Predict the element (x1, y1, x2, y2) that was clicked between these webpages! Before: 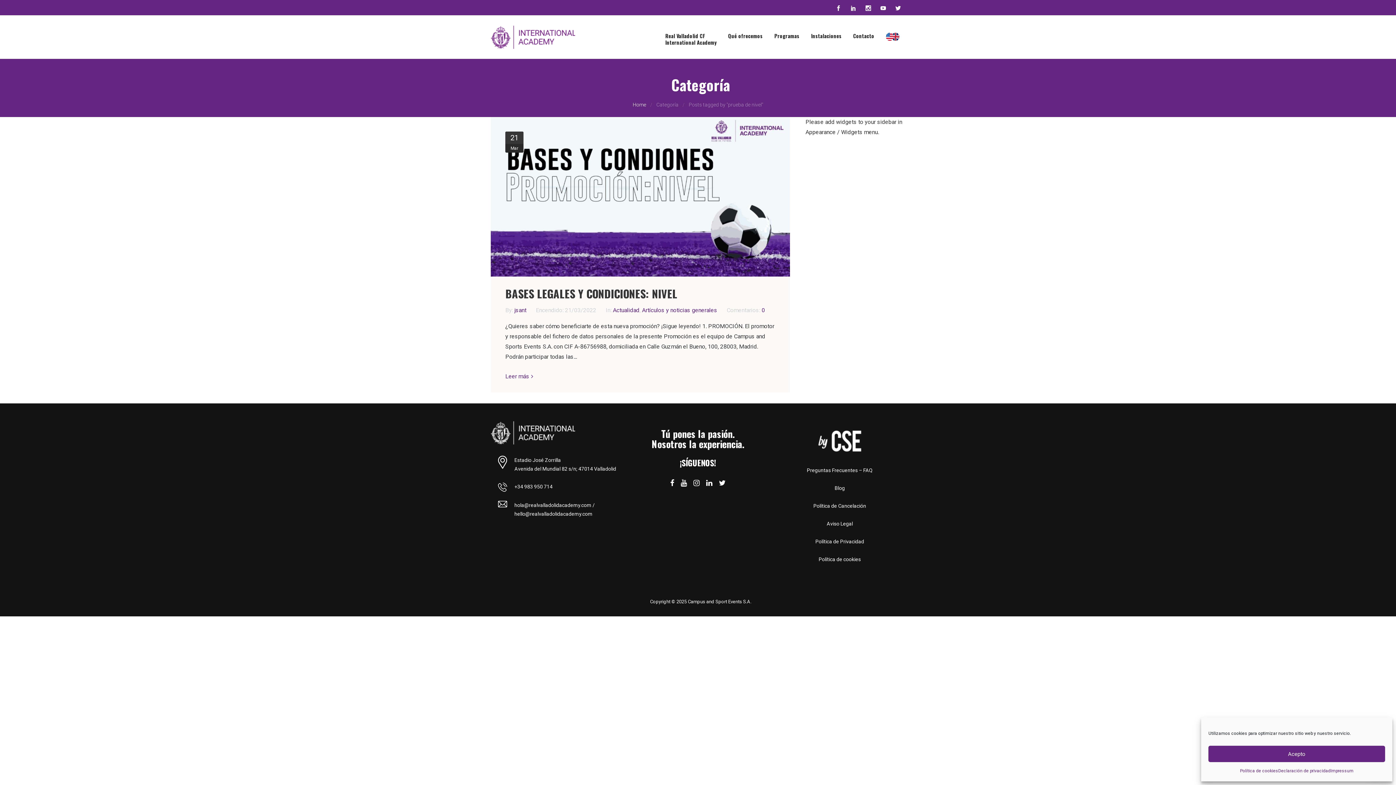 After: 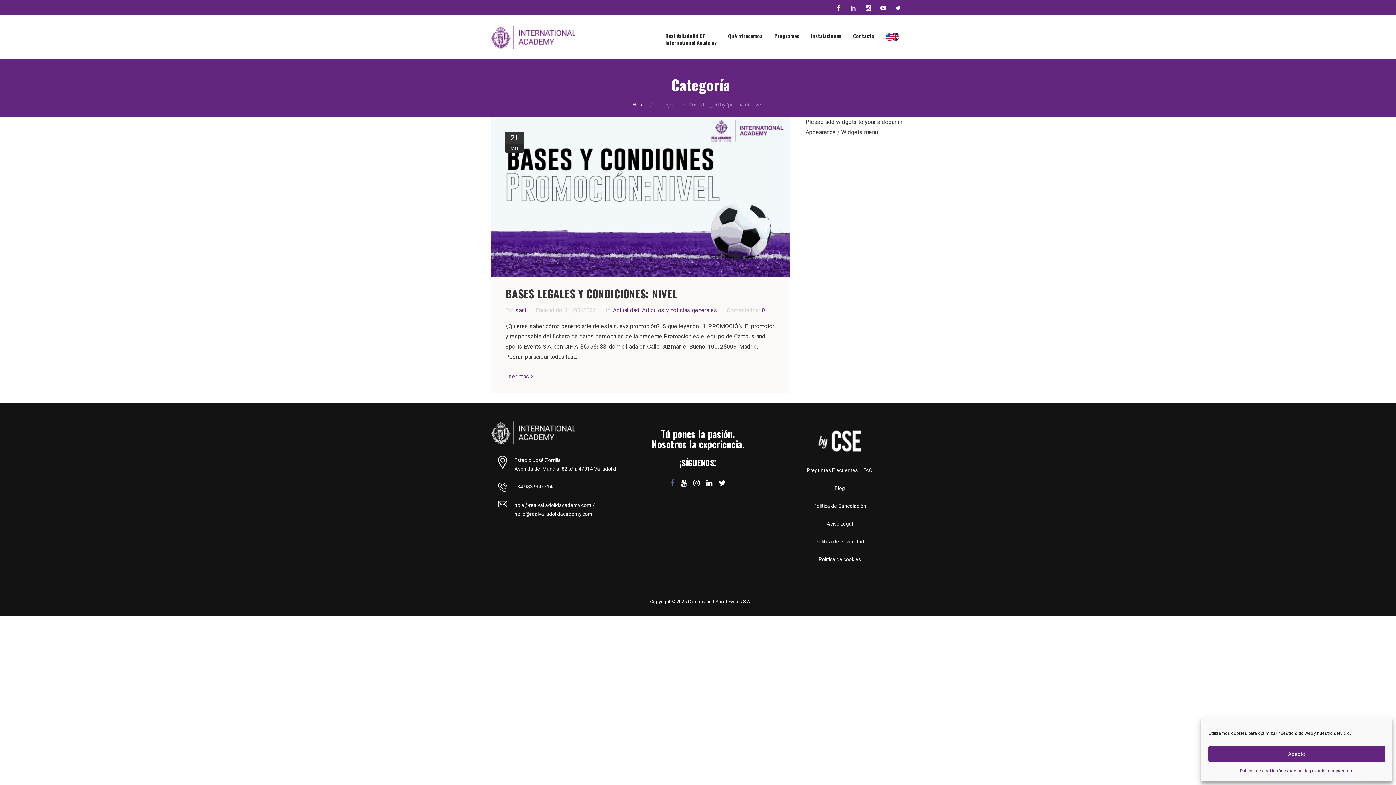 Action: bbox: (670, 474, 674, 487)